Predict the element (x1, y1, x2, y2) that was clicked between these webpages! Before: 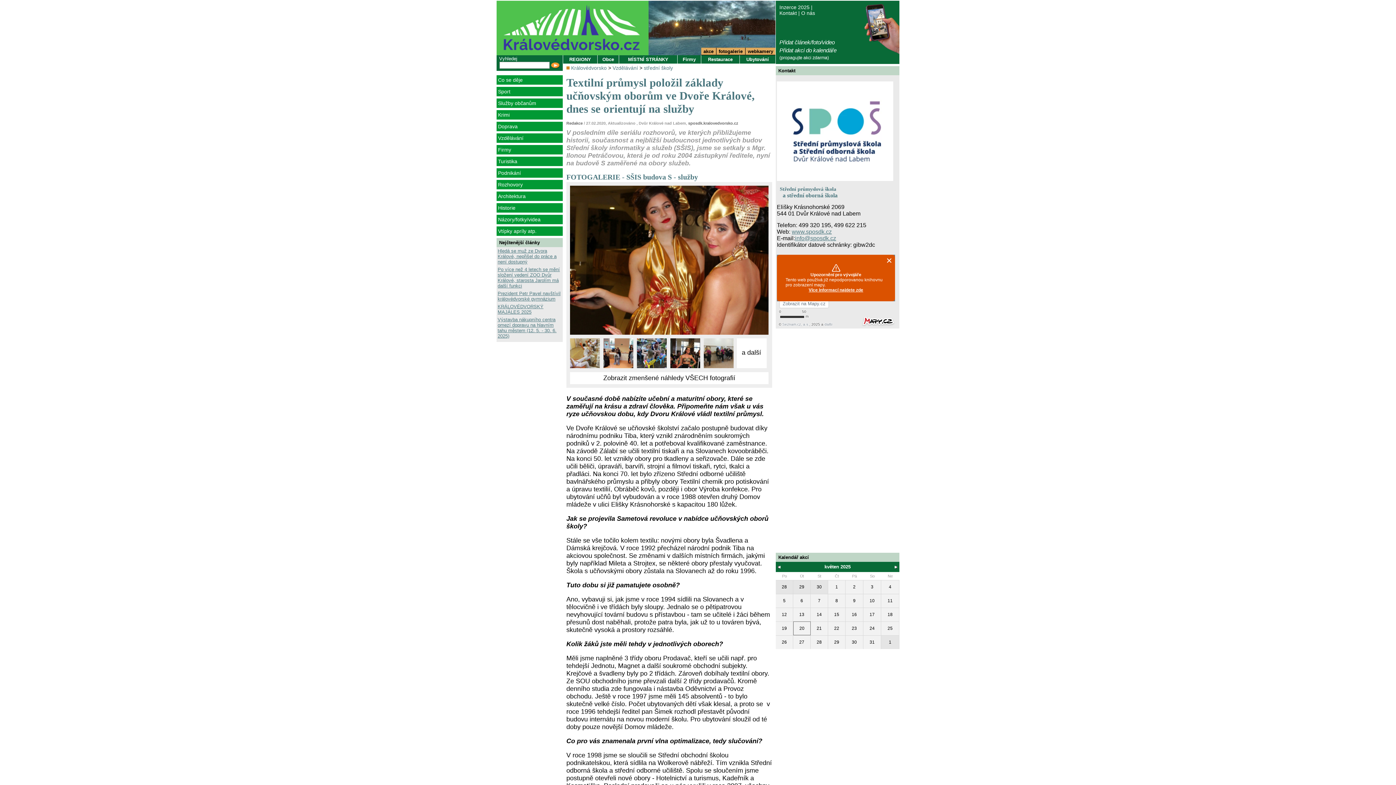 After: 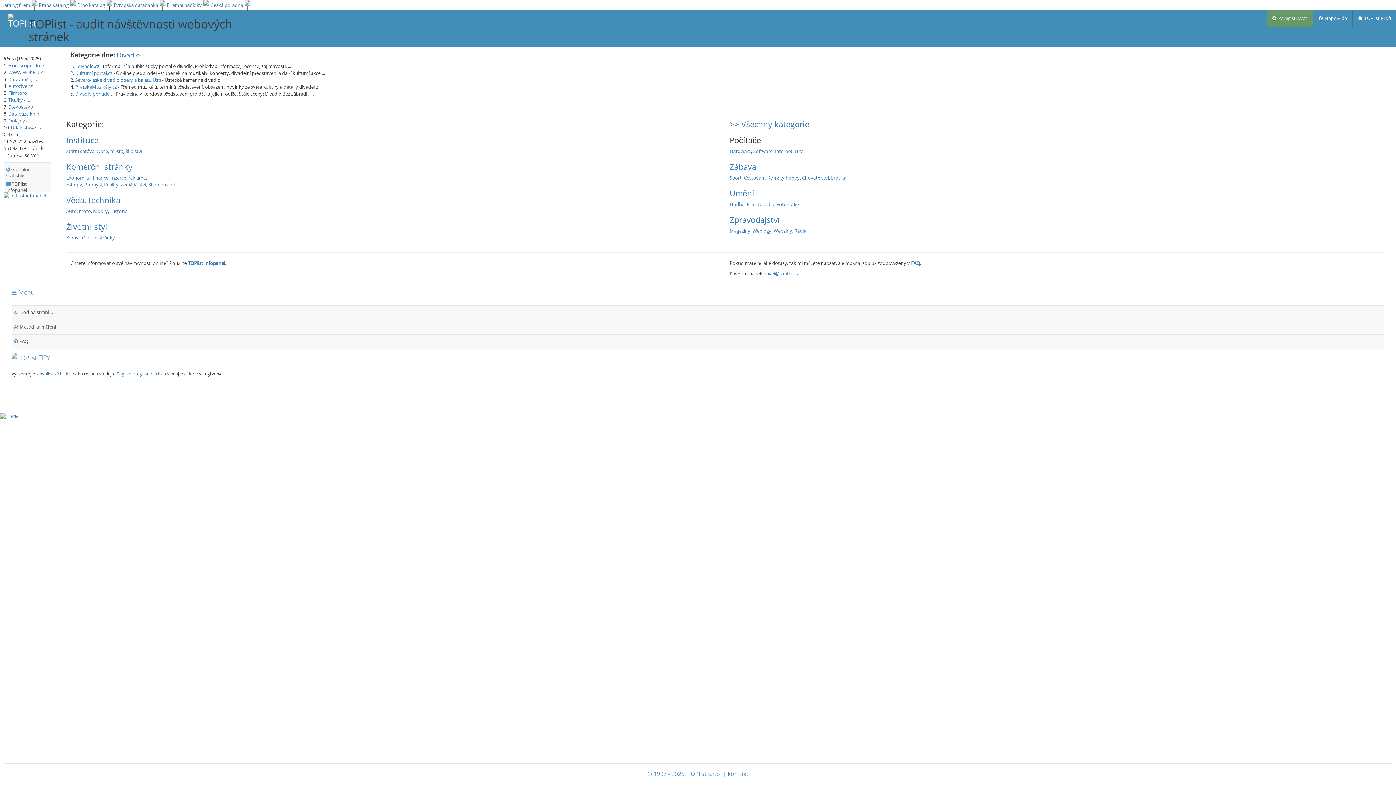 Action: bbox: (837, 650, 838, 656)